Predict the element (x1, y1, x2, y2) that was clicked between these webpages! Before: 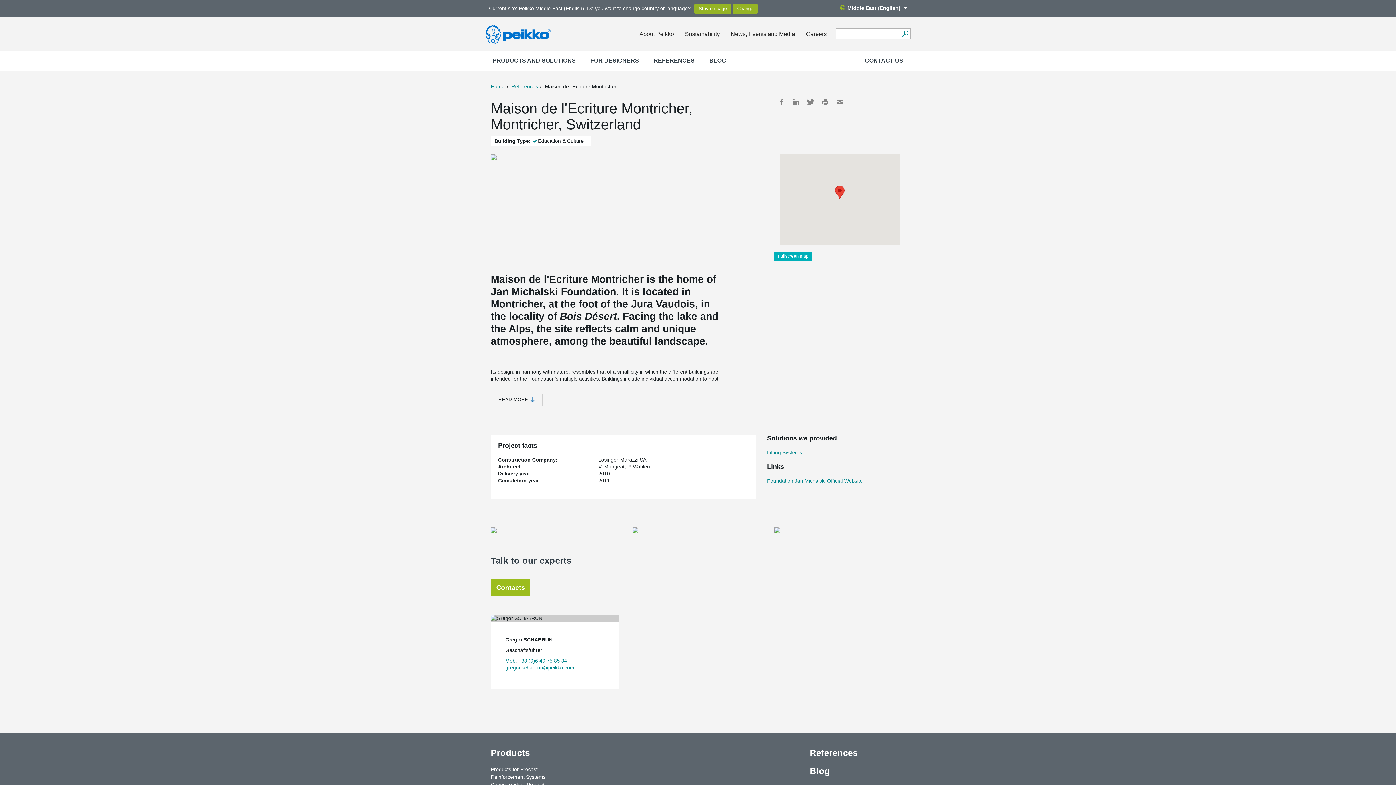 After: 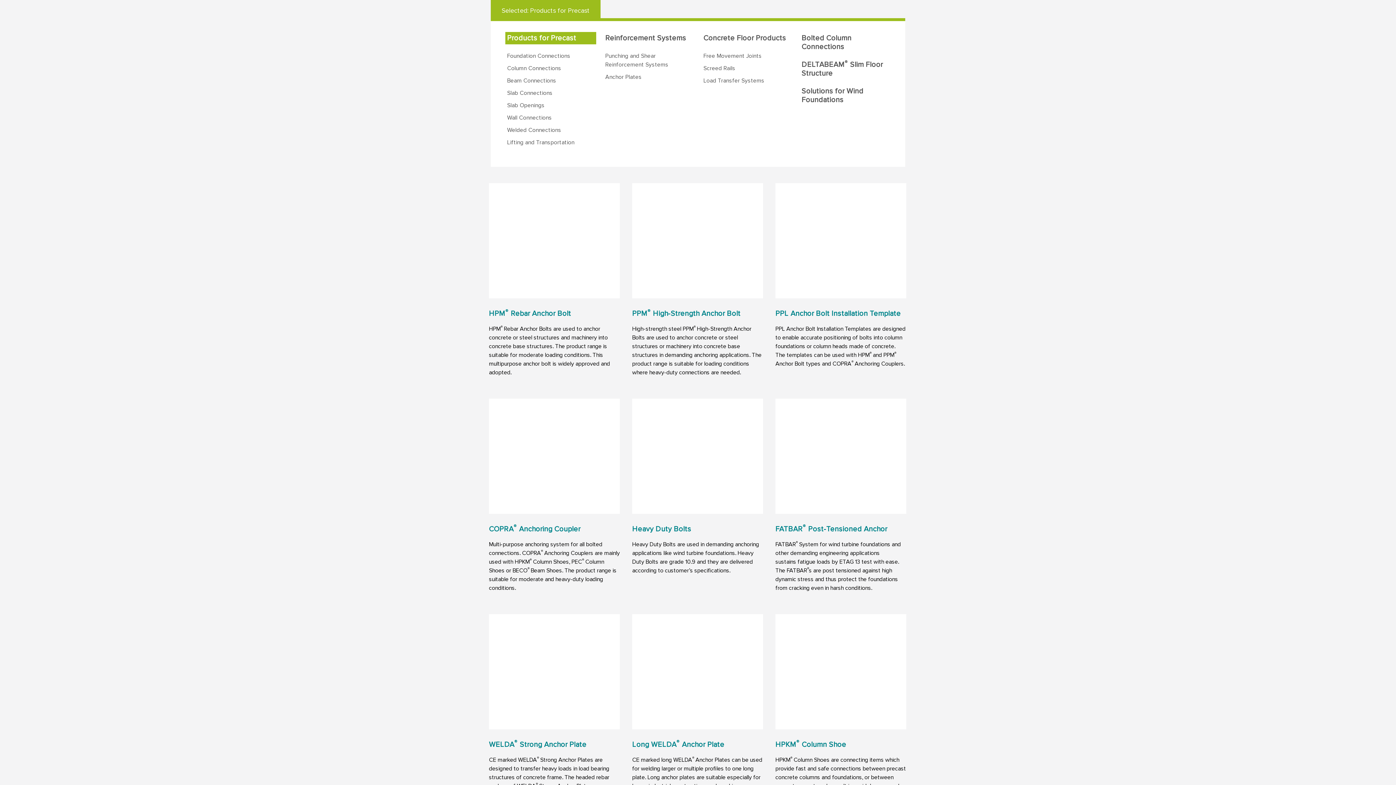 Action: bbox: (490, 766, 570, 773) label: Products for Precast